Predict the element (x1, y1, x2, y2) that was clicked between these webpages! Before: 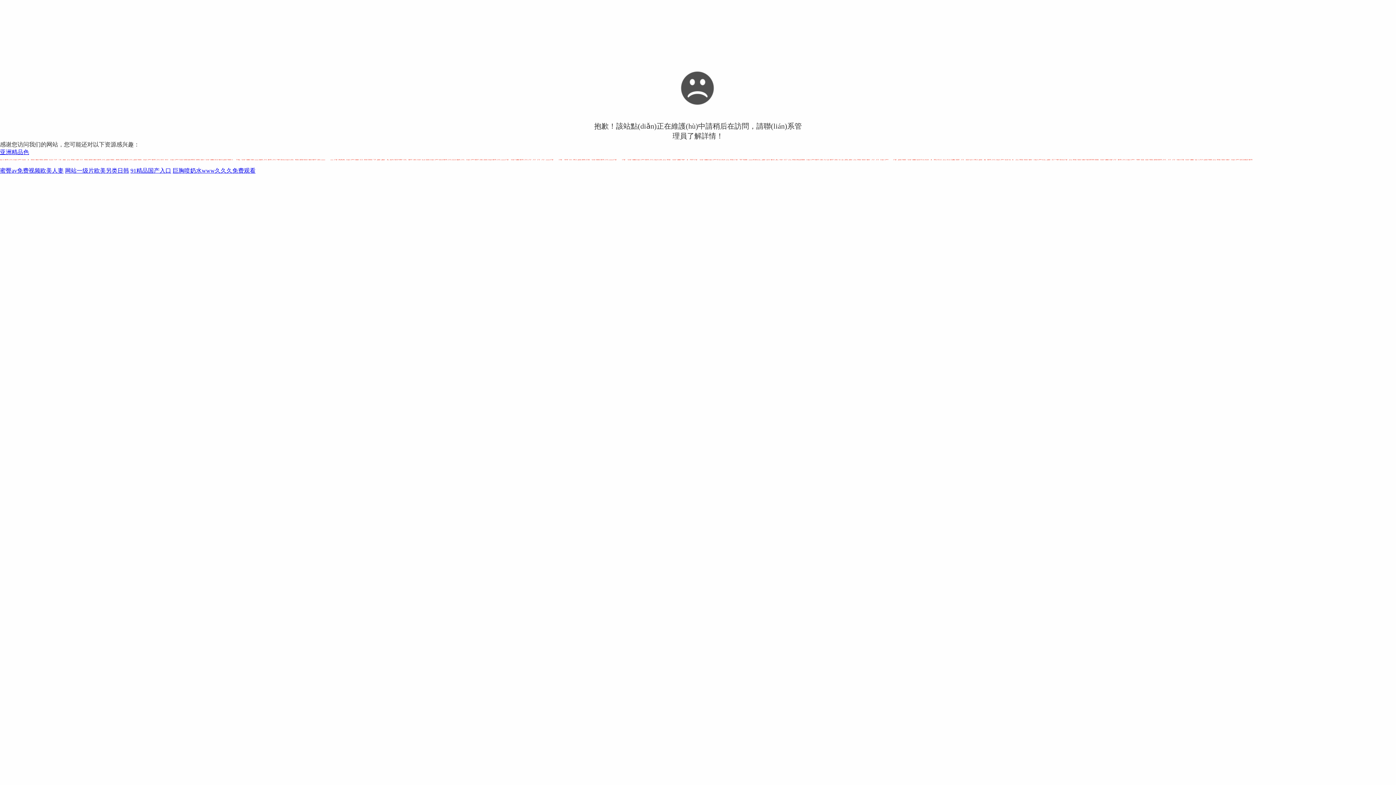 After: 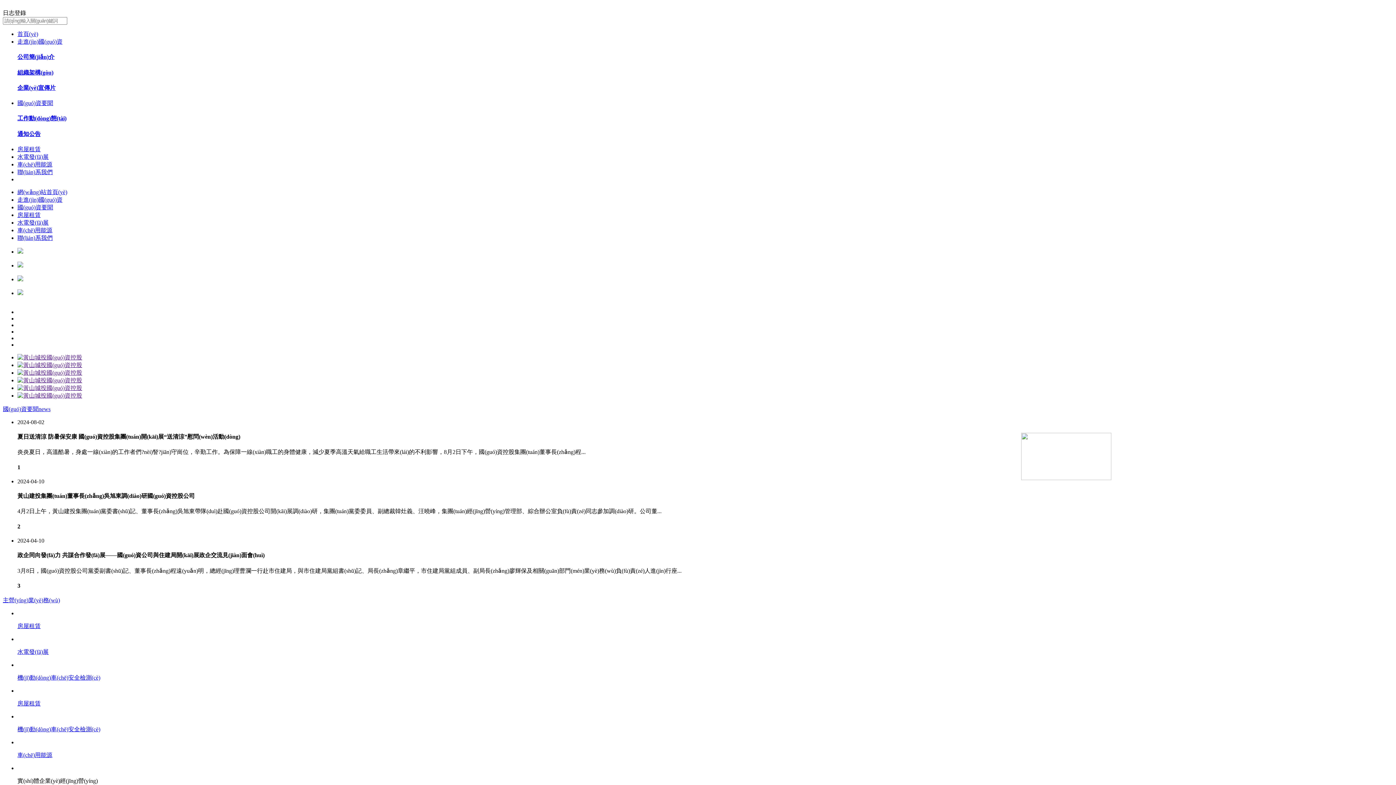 Action: bbox: (0, 149, 29, 155) label: 亚洲精品色